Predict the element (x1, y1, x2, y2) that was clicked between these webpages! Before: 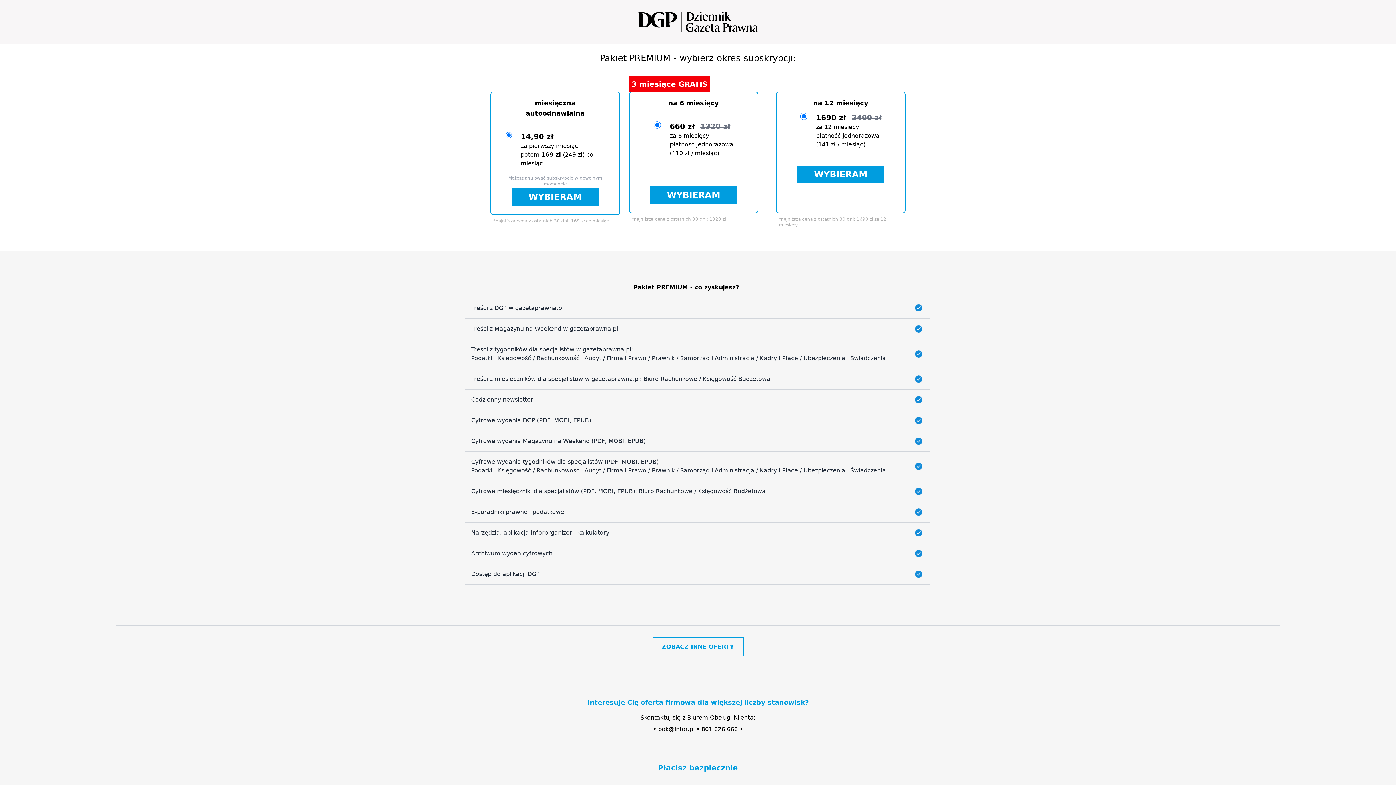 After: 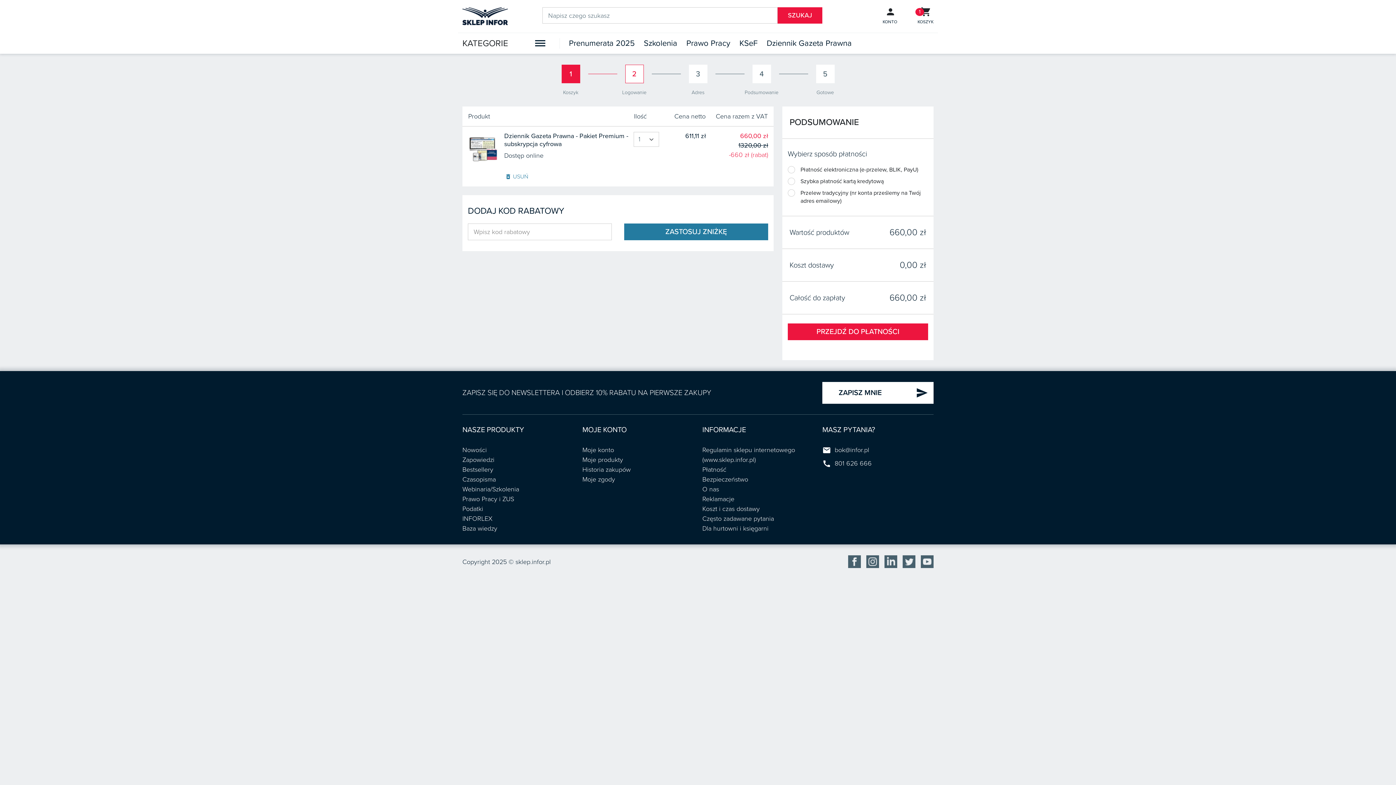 Action: bbox: (650, 186, 737, 204) label: WYBIERAM